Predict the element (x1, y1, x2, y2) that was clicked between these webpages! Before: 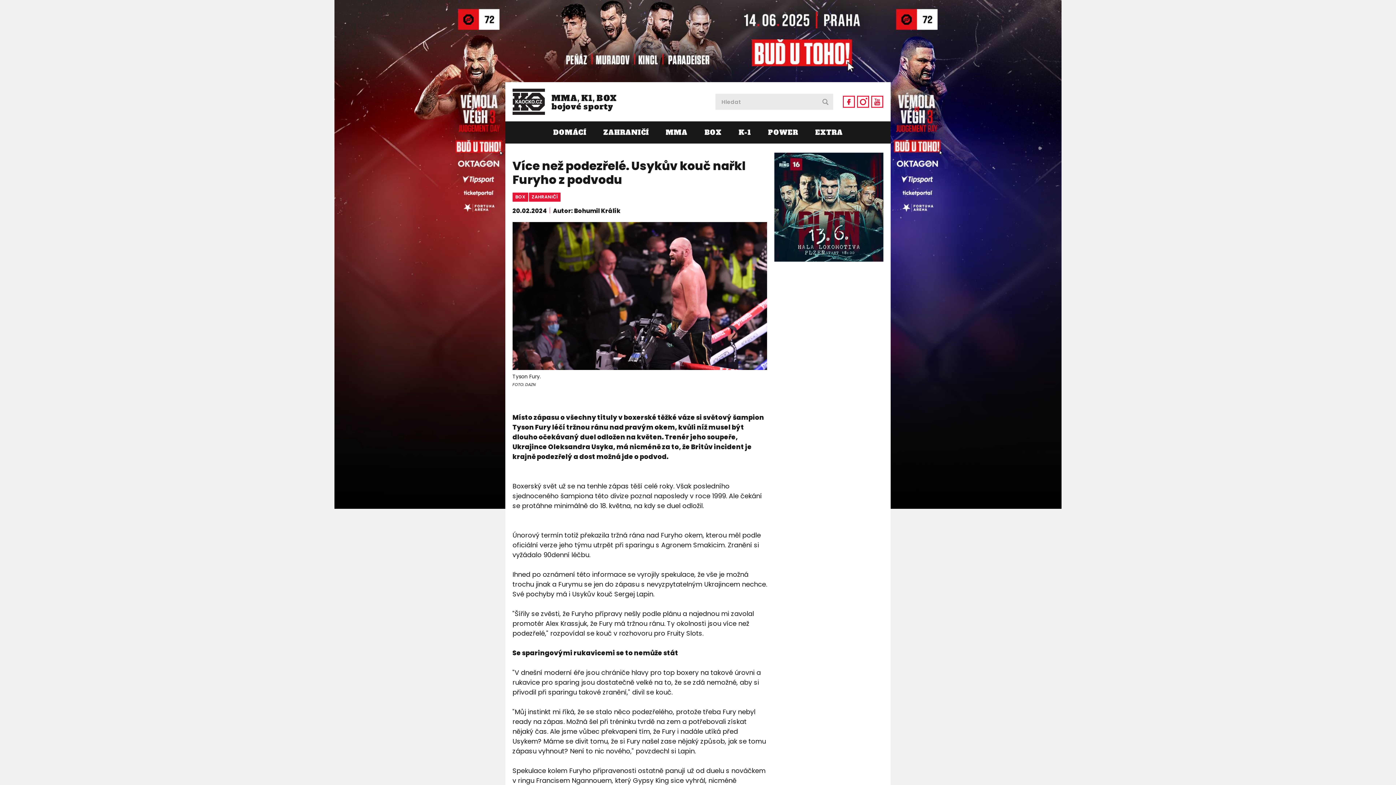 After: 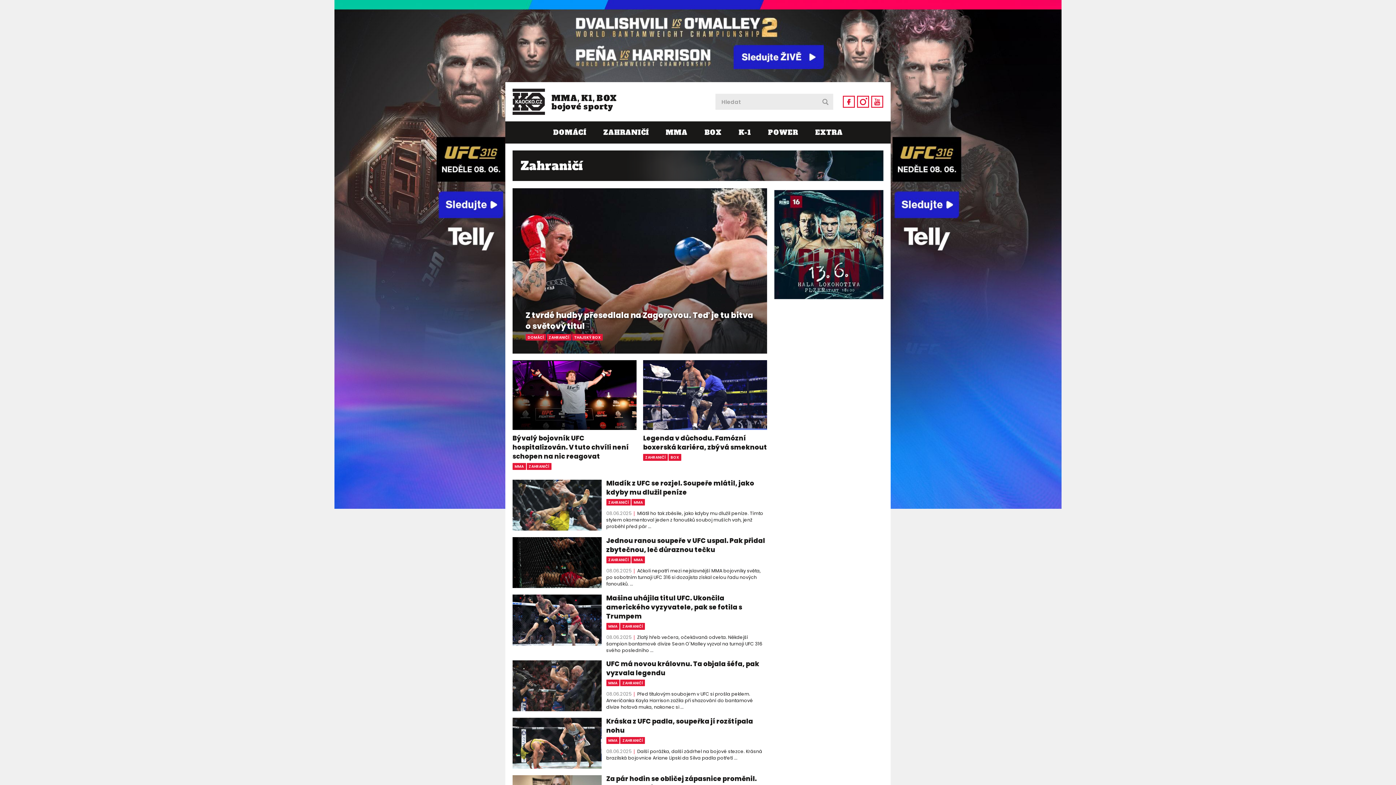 Action: bbox: (594, 121, 657, 143) label: ZAHRANIČÍ